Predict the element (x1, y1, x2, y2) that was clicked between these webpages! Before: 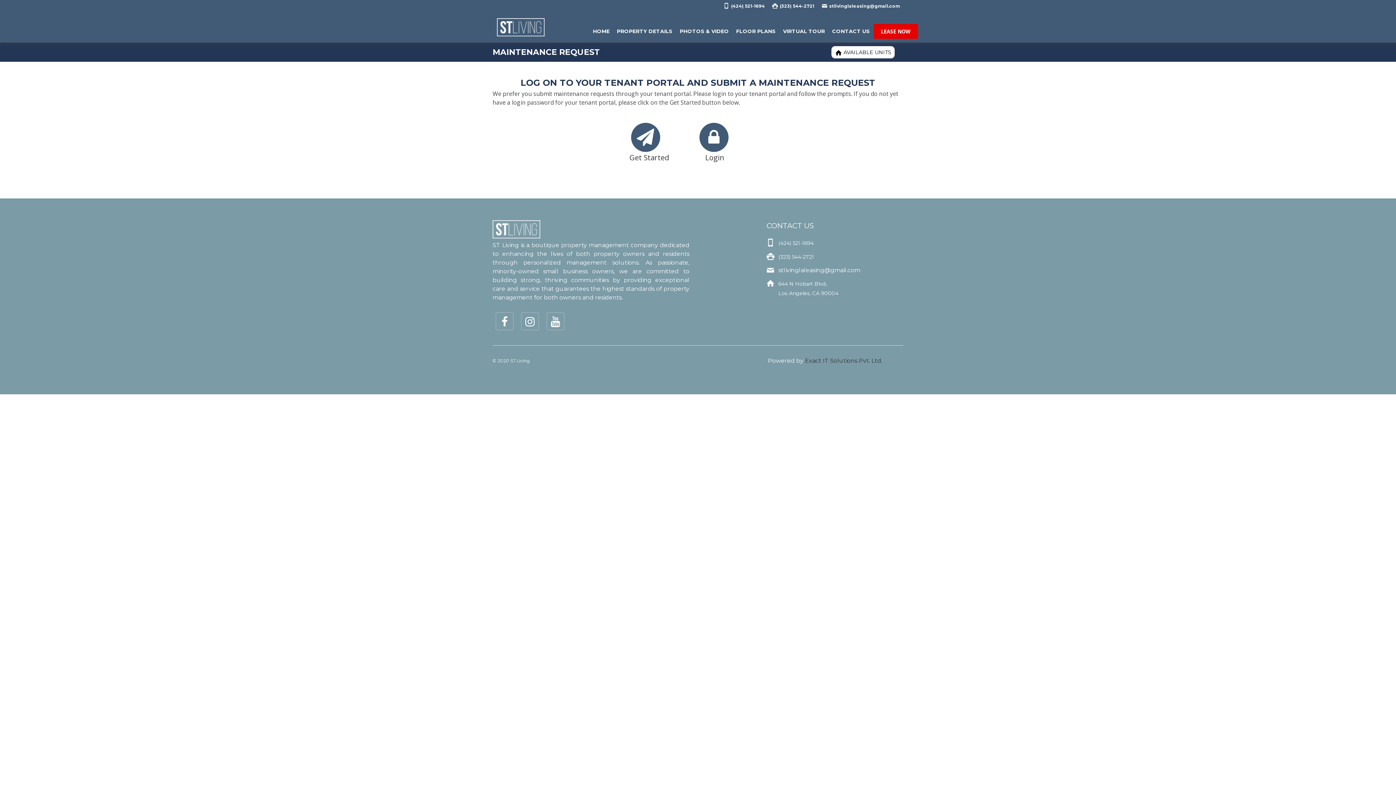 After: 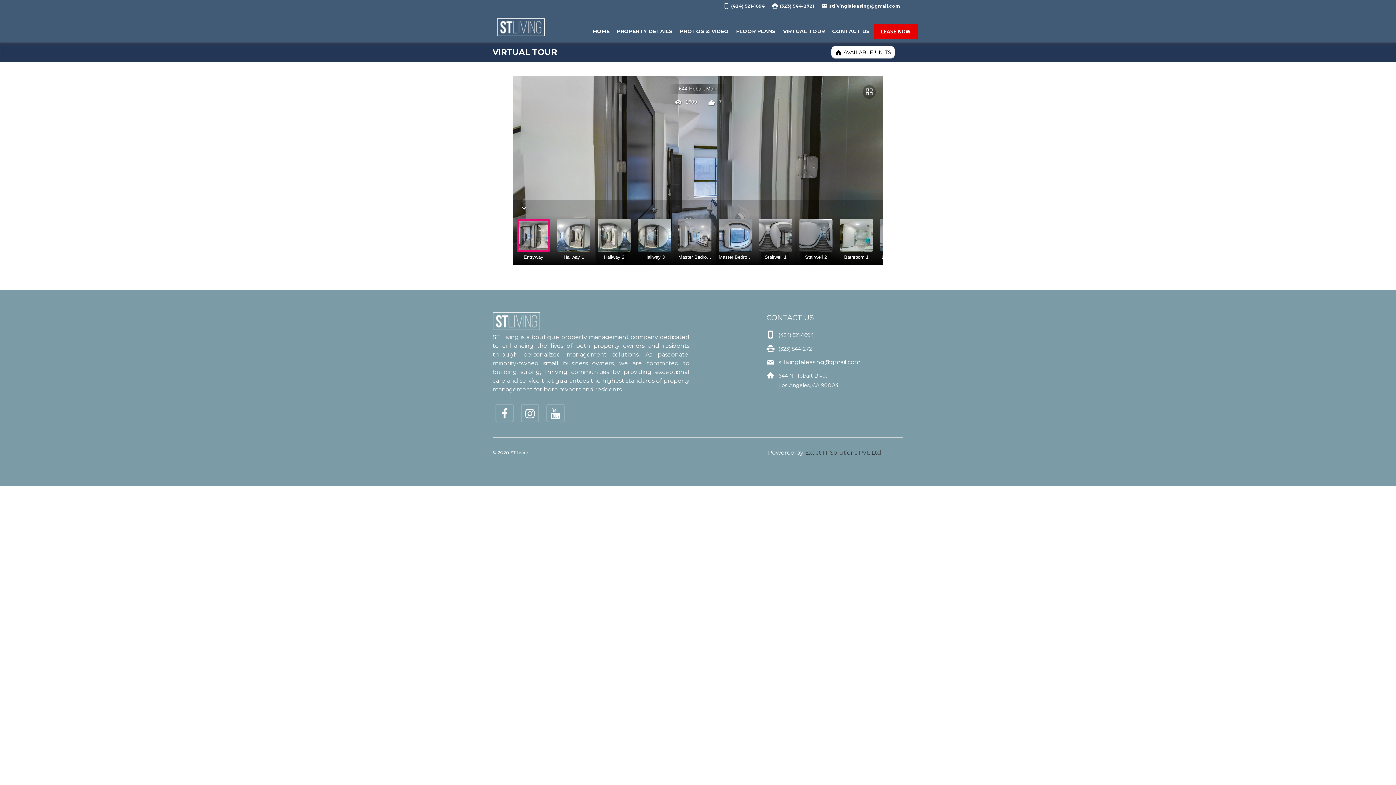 Action: bbox: (779, 24, 836, 38) label: VIRTUAL TOUR